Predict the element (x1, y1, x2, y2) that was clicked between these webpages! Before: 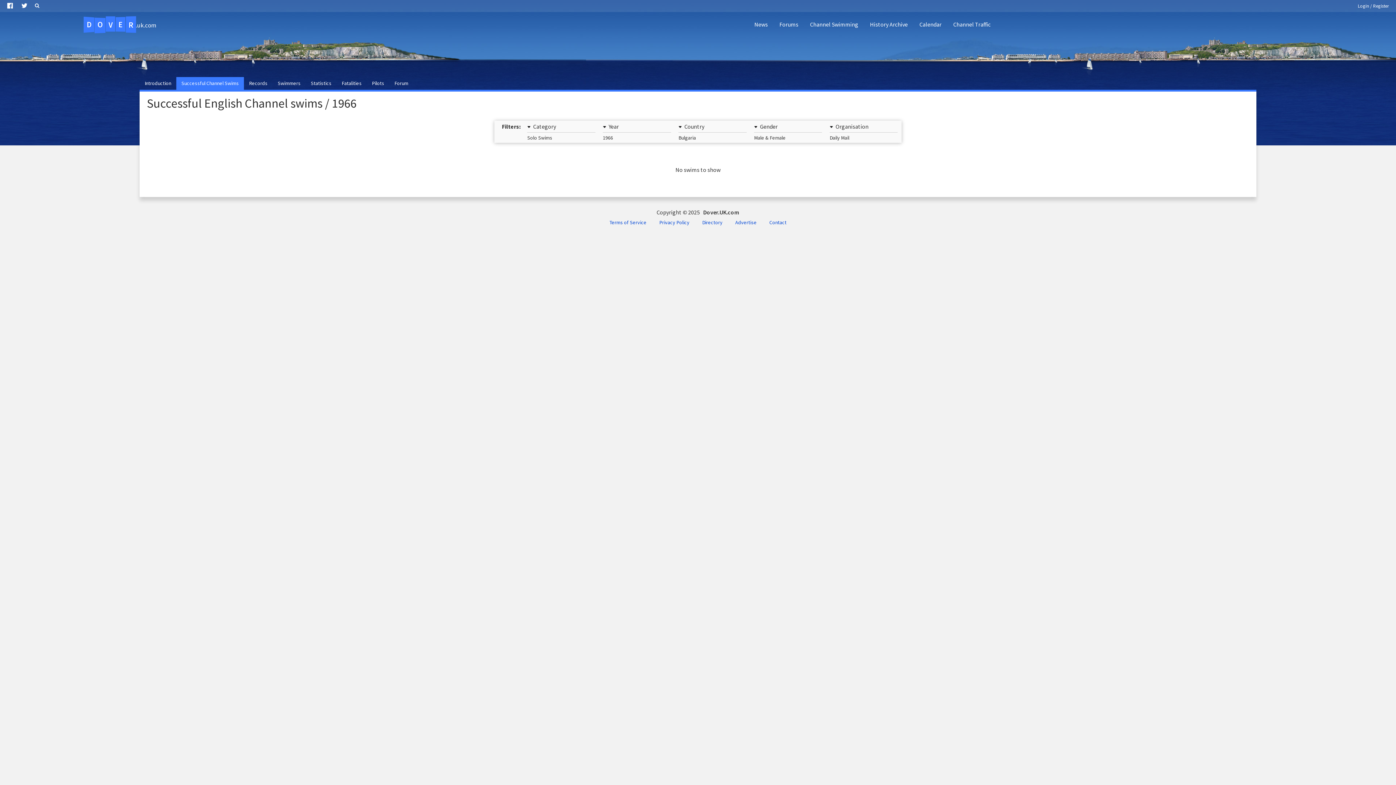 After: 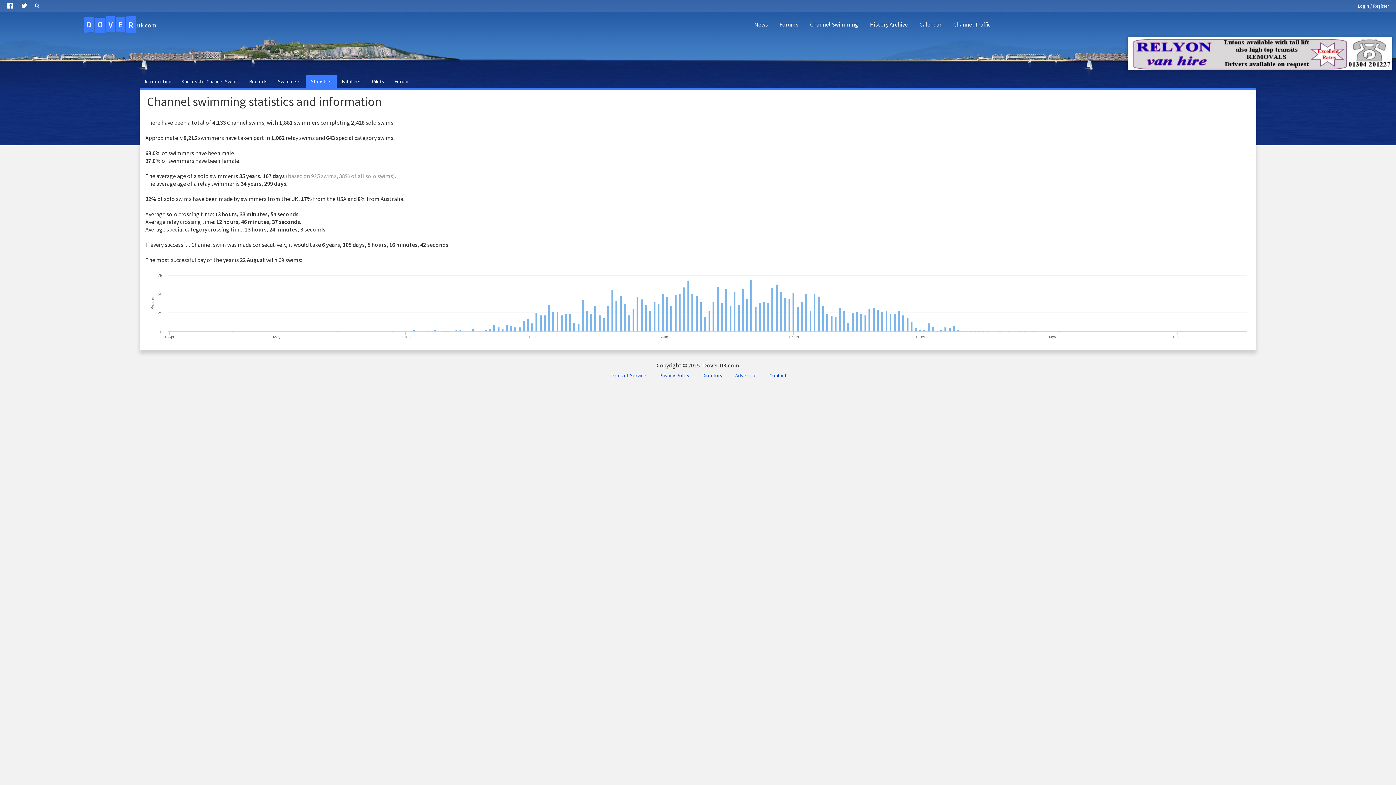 Action: label: Statistics bbox: (305, 77, 336, 89)